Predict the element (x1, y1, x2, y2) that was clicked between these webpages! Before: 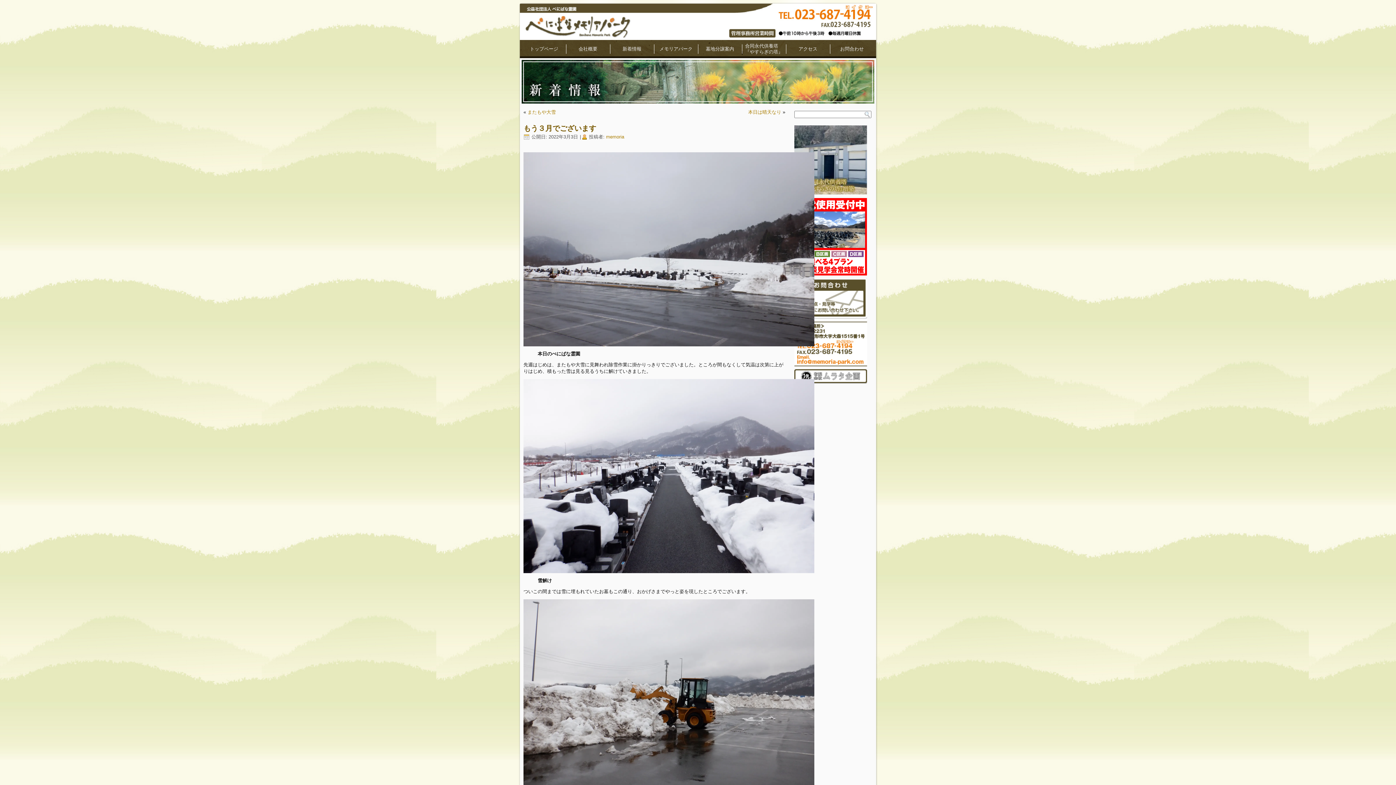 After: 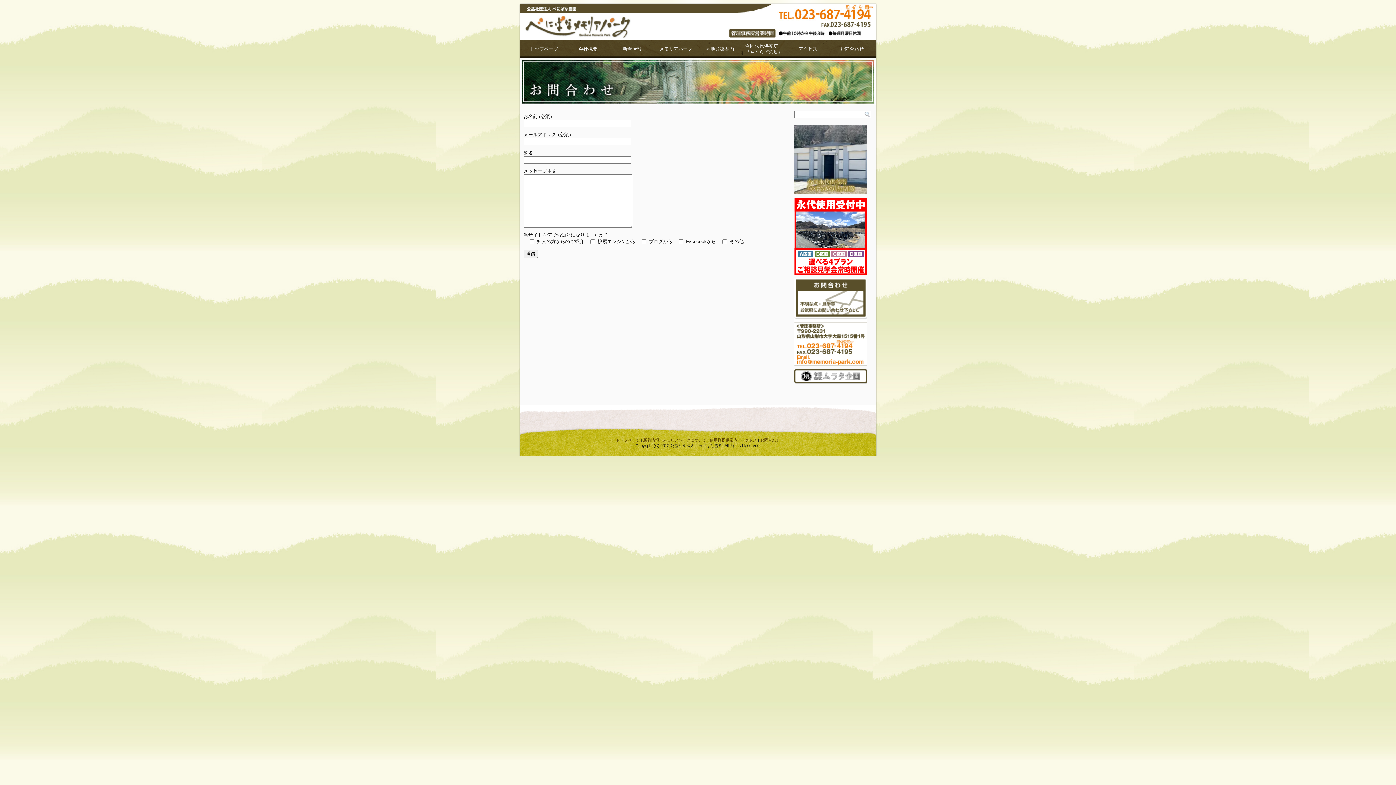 Action: bbox: (830, 40, 874, 58) label: お問合わせ